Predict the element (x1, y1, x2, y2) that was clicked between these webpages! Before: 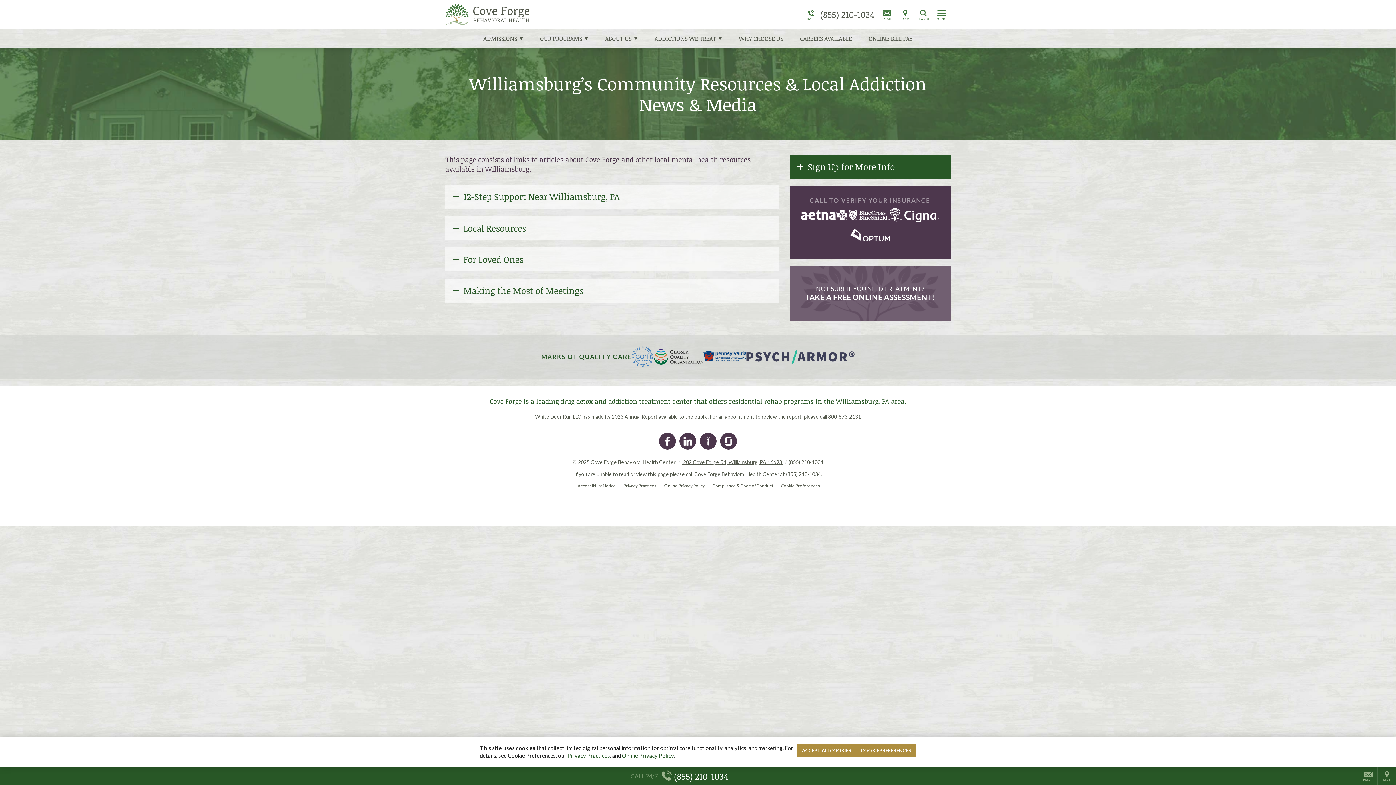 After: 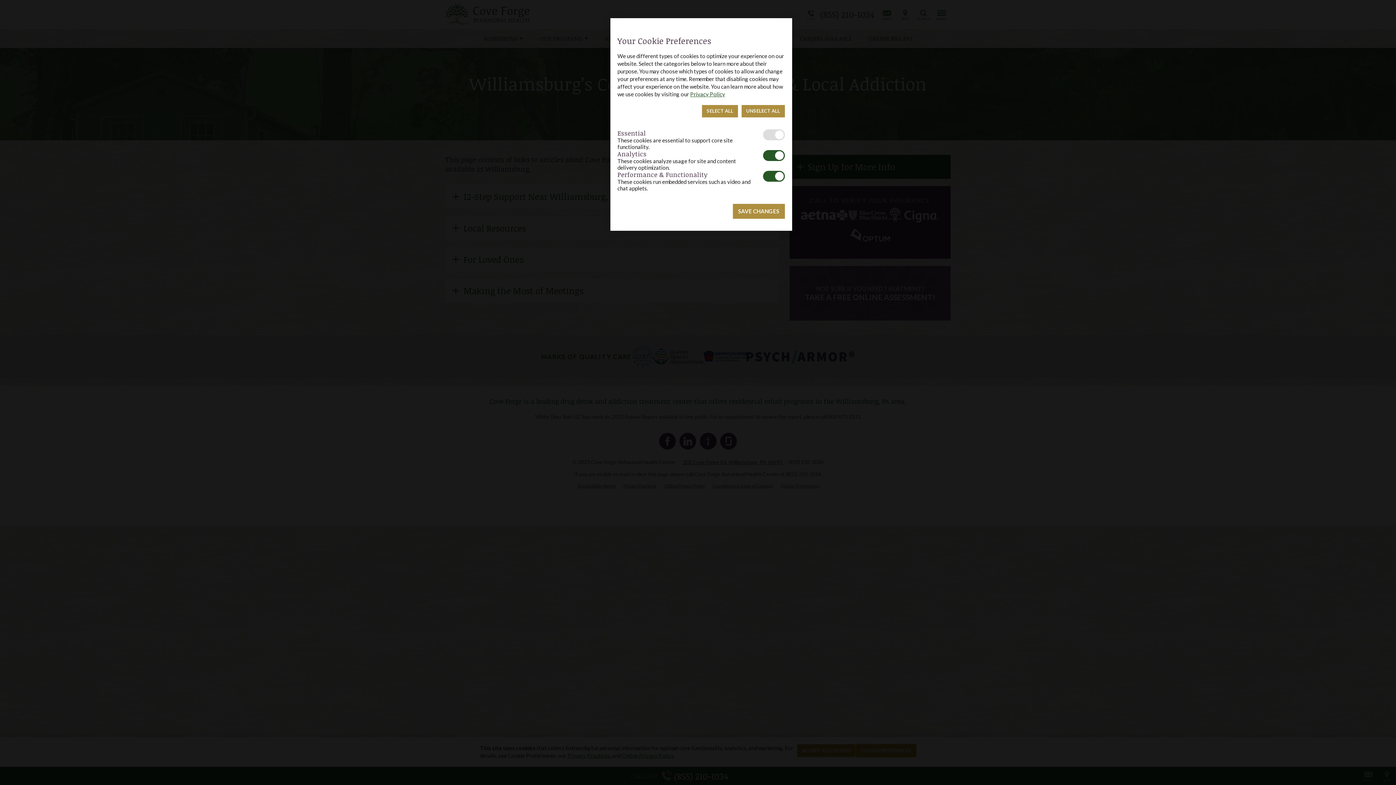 Action: bbox: (856, 744, 916, 757) label: COOKIE
PREFERENCES